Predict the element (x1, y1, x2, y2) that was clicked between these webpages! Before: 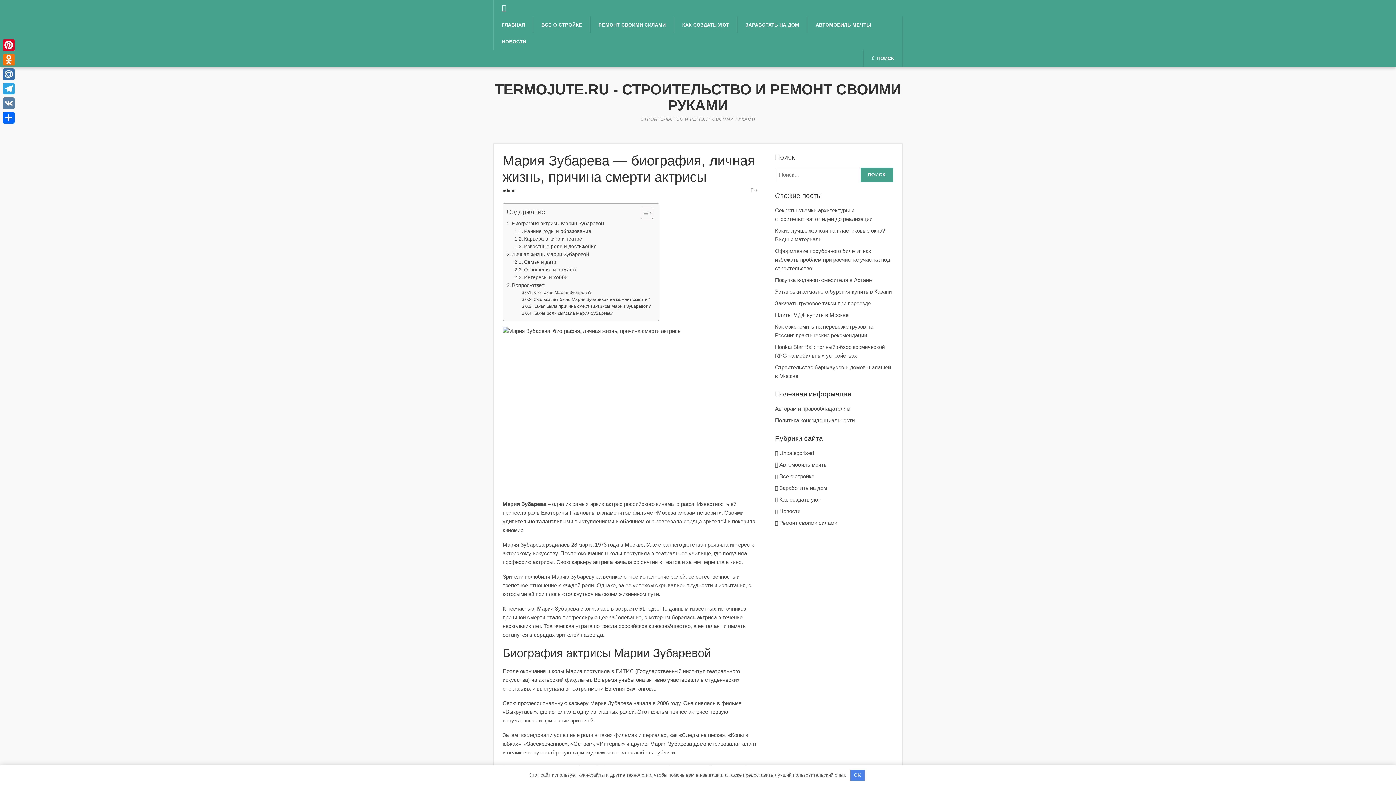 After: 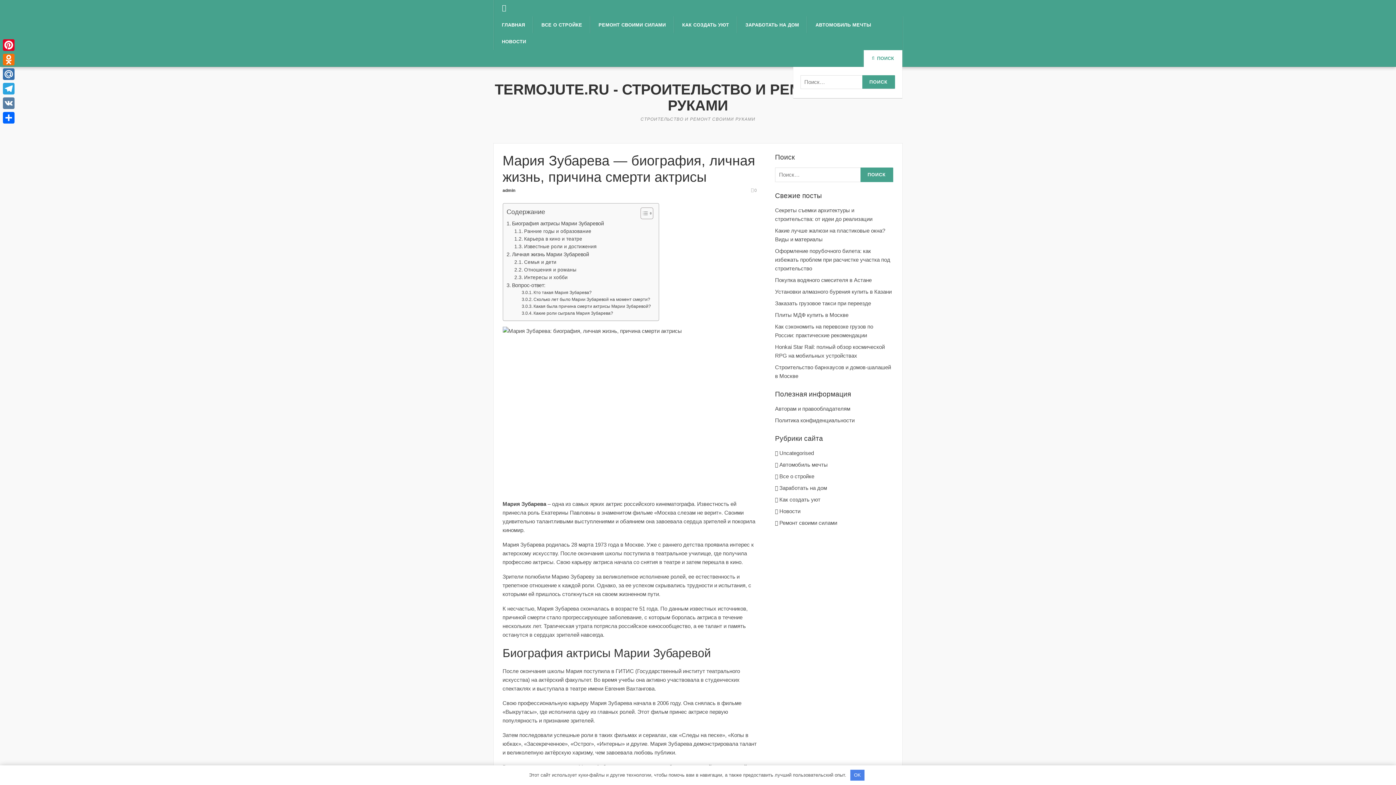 Action: label: ПОИСК bbox: (872, 55, 894, 61)